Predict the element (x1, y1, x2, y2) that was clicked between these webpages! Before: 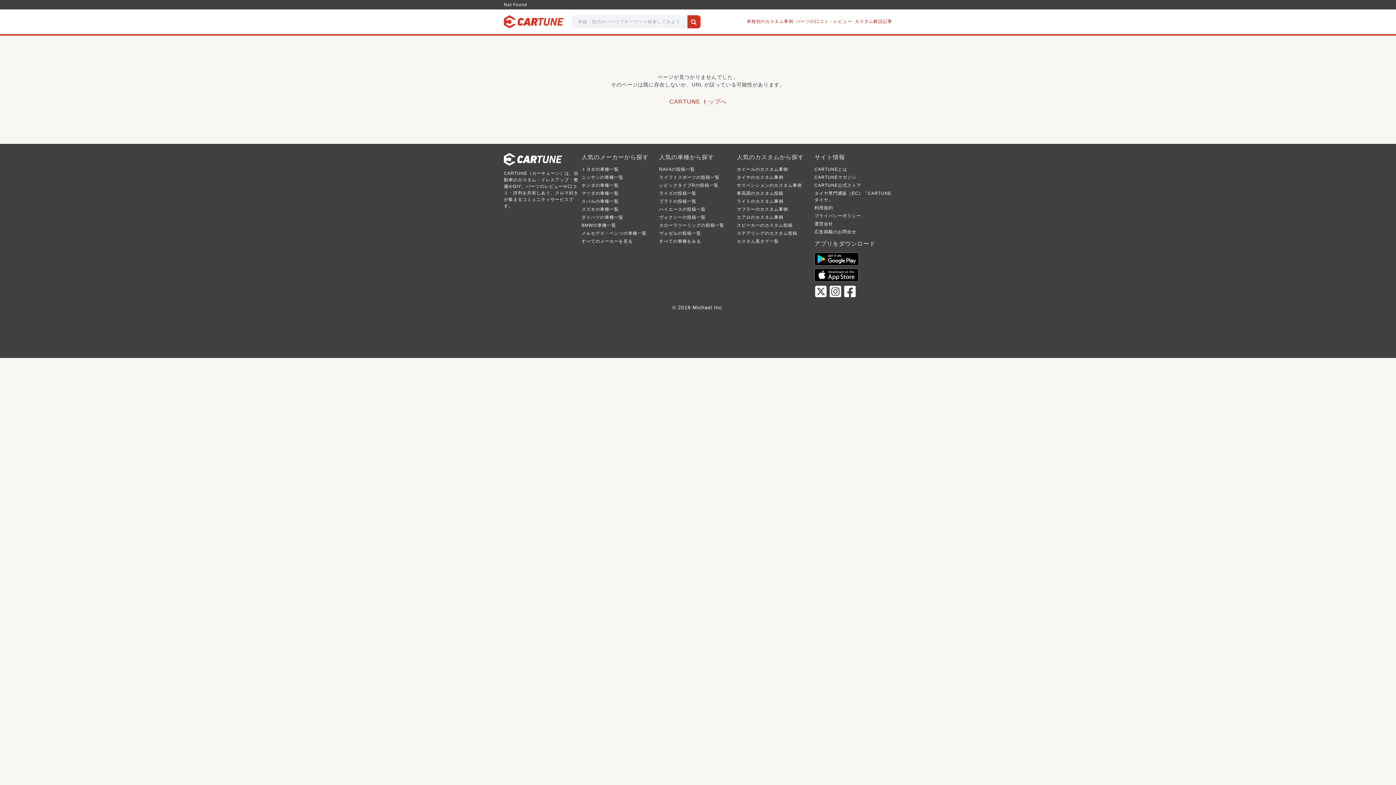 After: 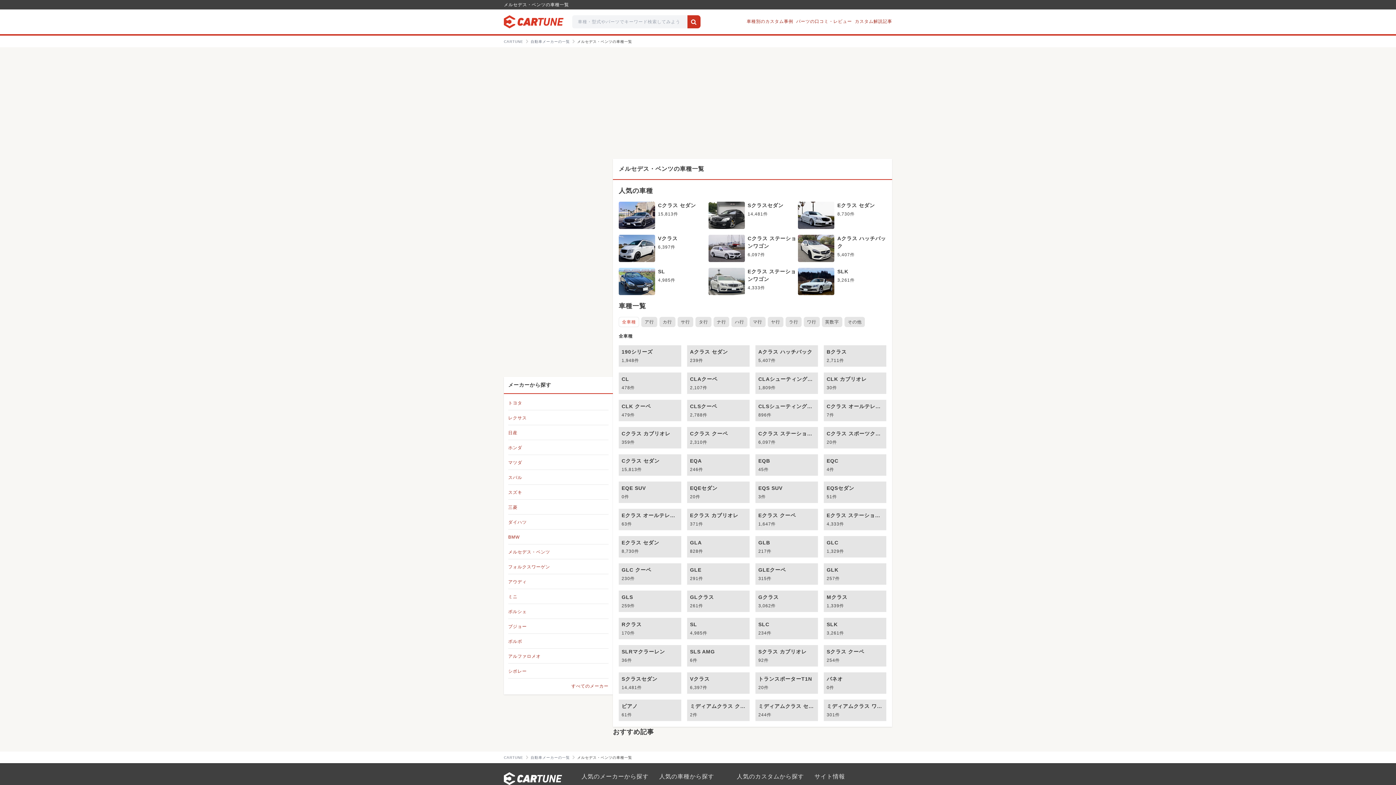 Action: bbox: (581, 230, 646, 236) label: メルセデス・ベンツの車種一覧